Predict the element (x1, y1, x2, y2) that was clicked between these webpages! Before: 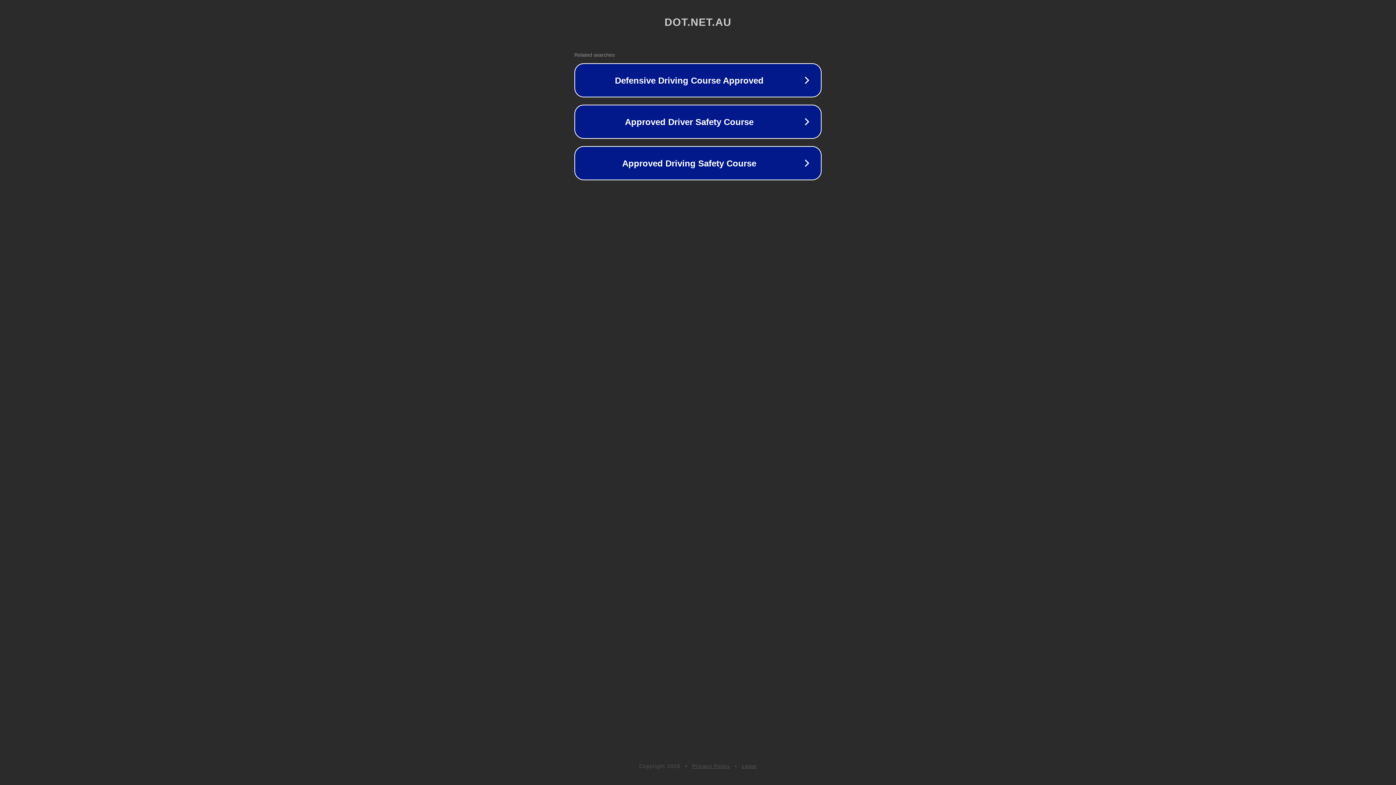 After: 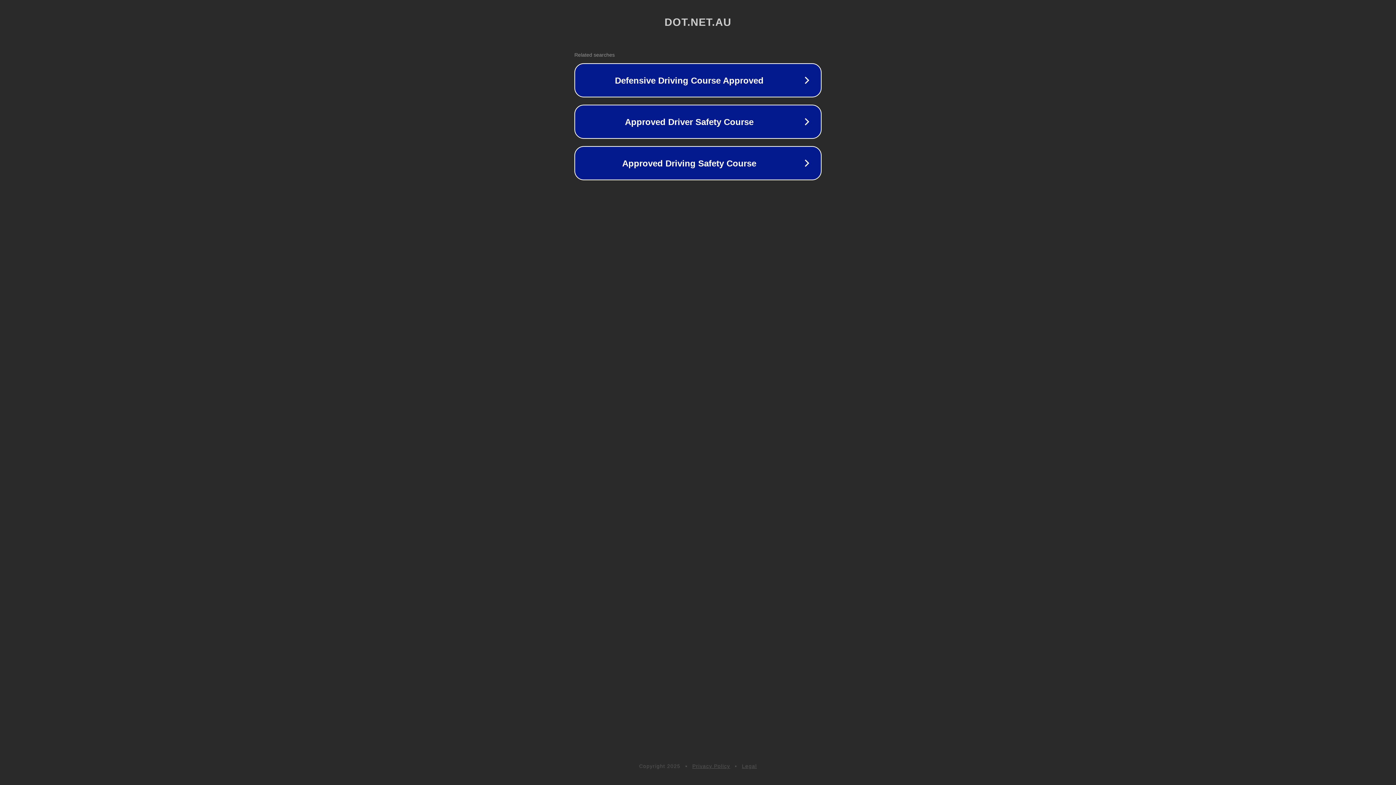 Action: label: Privacy Policy bbox: (692, 763, 730, 769)